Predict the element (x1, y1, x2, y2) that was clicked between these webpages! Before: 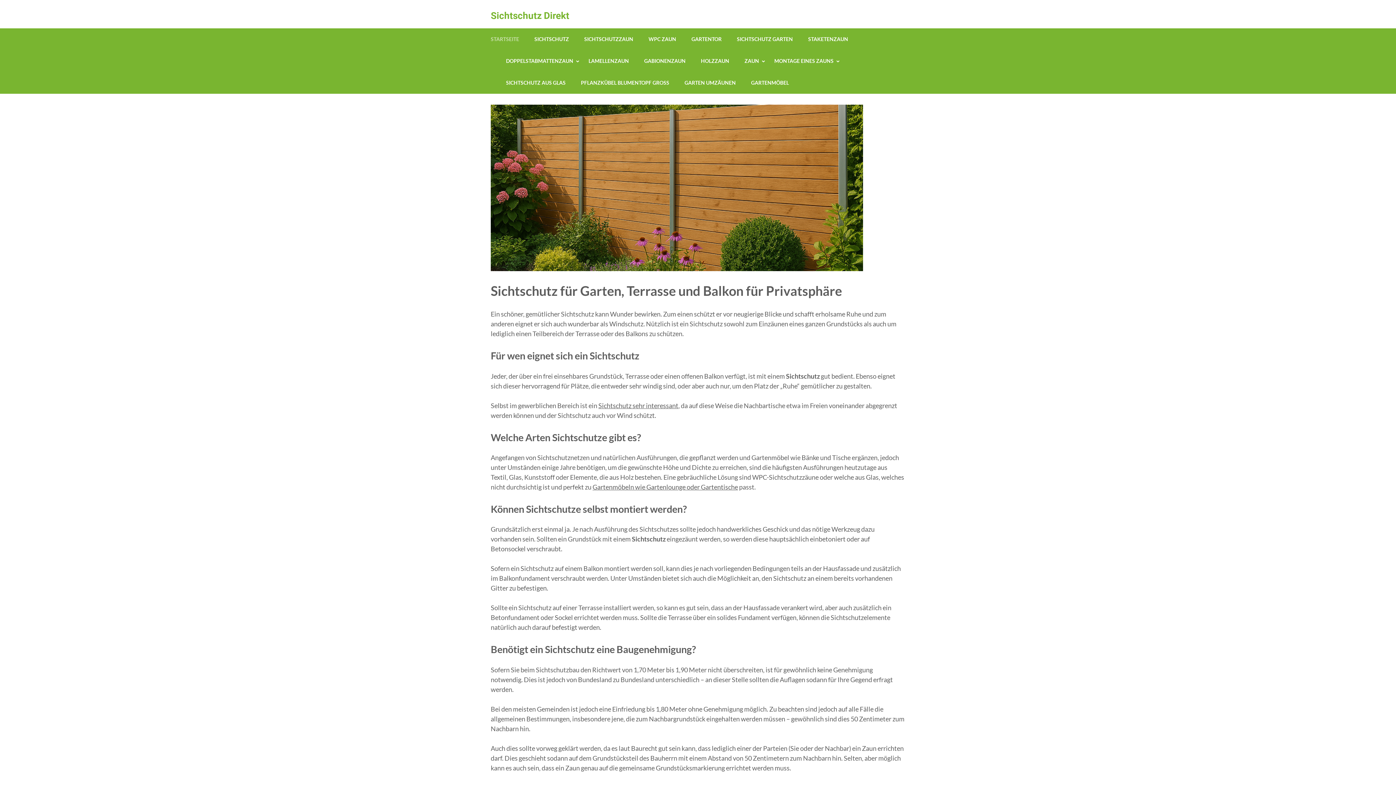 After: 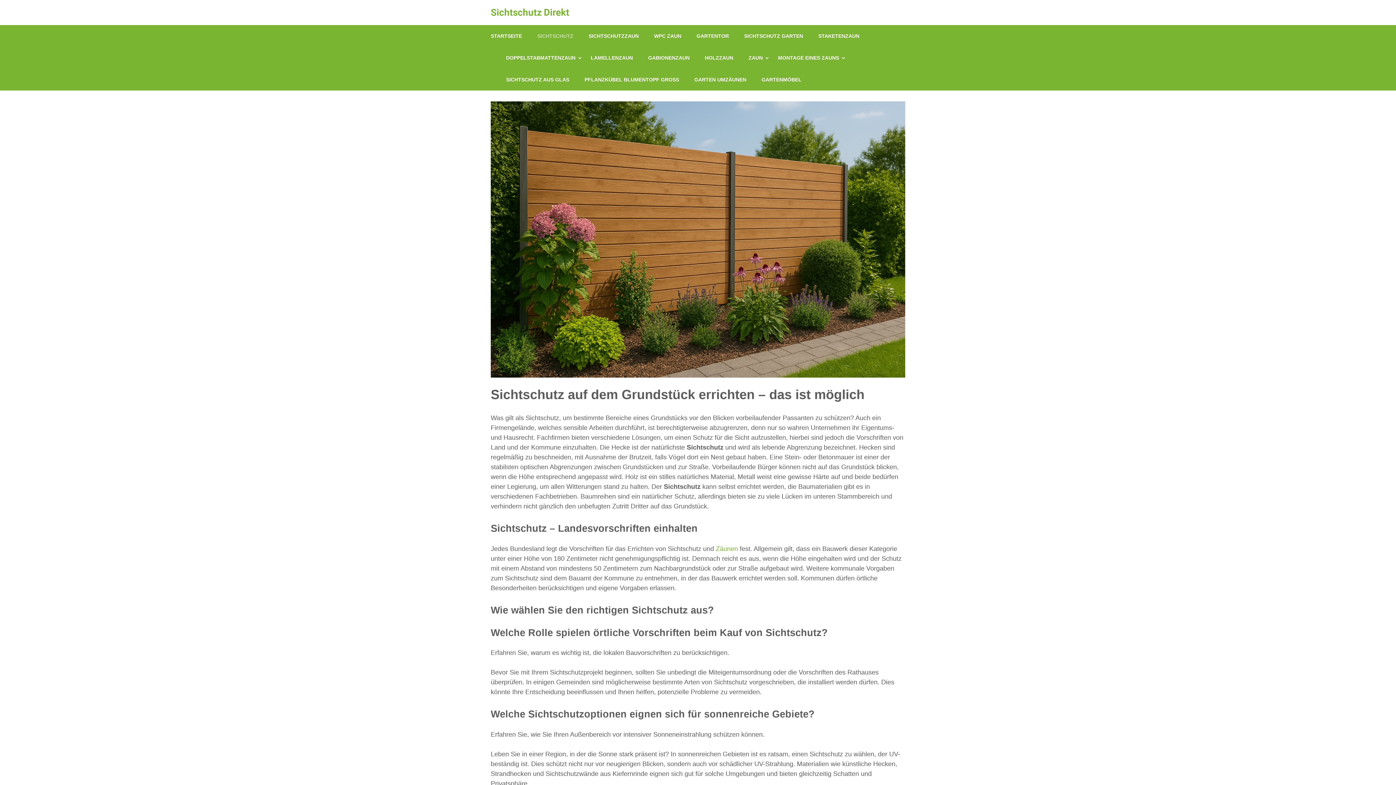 Action: label: SICHTSCHUTZ bbox: (534, 28, 569, 50)